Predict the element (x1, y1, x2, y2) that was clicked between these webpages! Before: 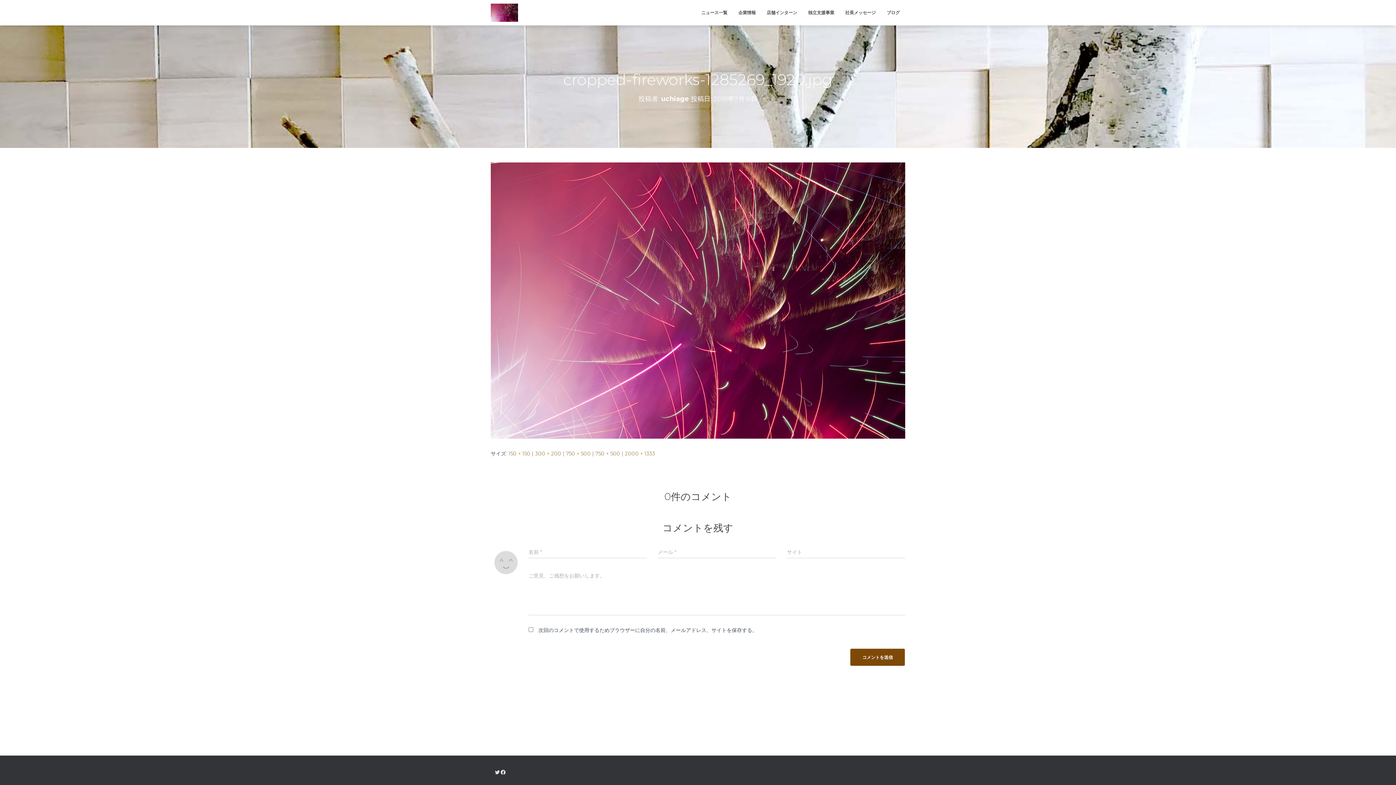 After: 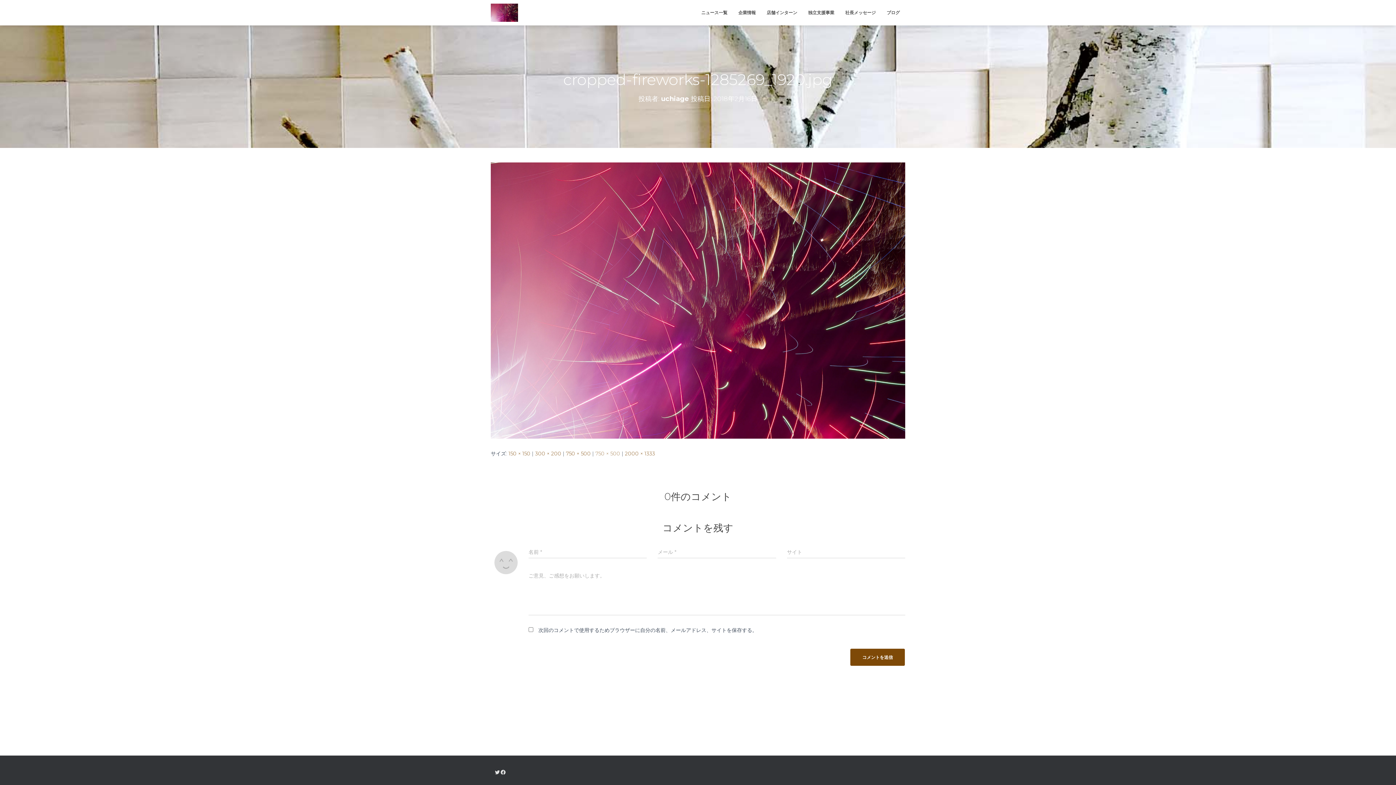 Action: bbox: (595, 450, 620, 457) label: 750 × 500